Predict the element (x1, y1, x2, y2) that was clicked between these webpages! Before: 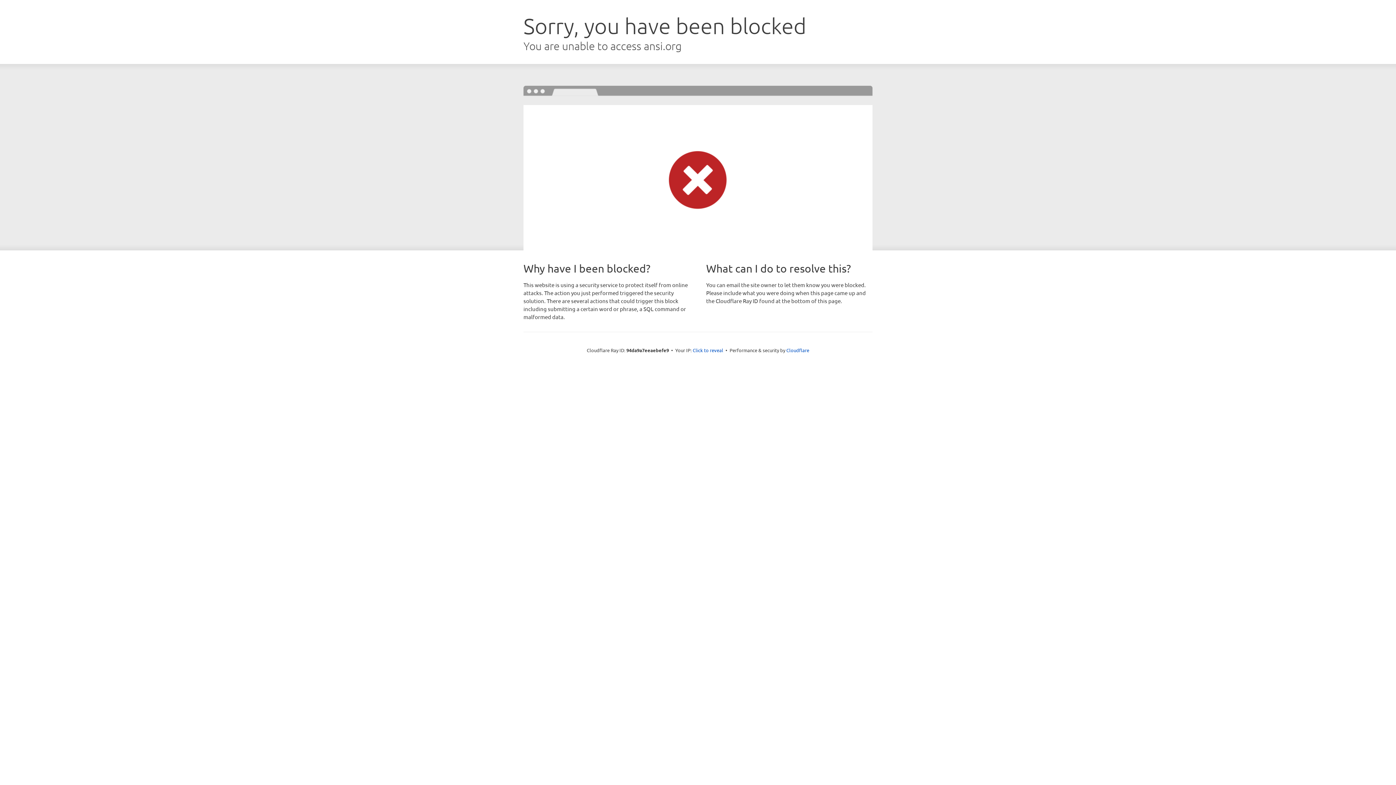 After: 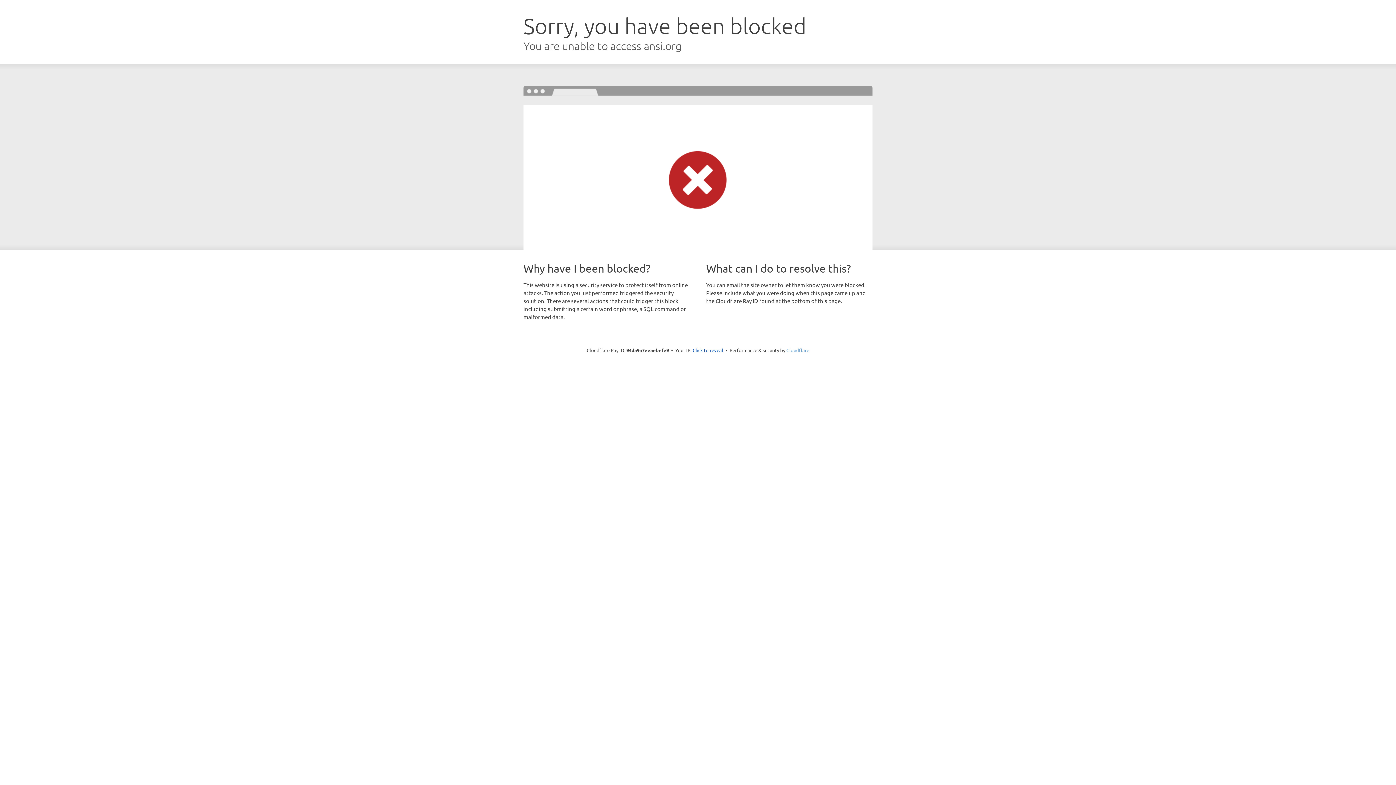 Action: label: Cloudflare bbox: (786, 347, 809, 353)